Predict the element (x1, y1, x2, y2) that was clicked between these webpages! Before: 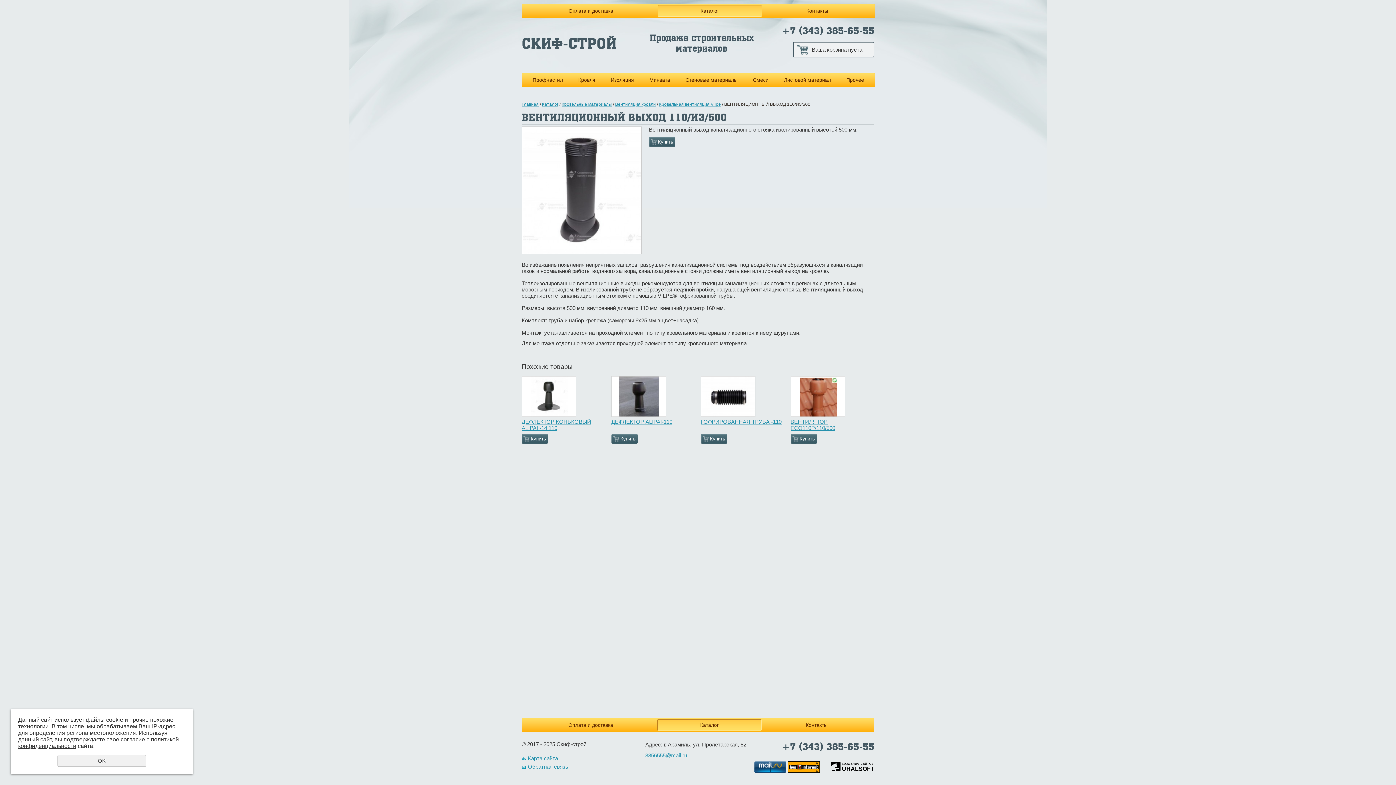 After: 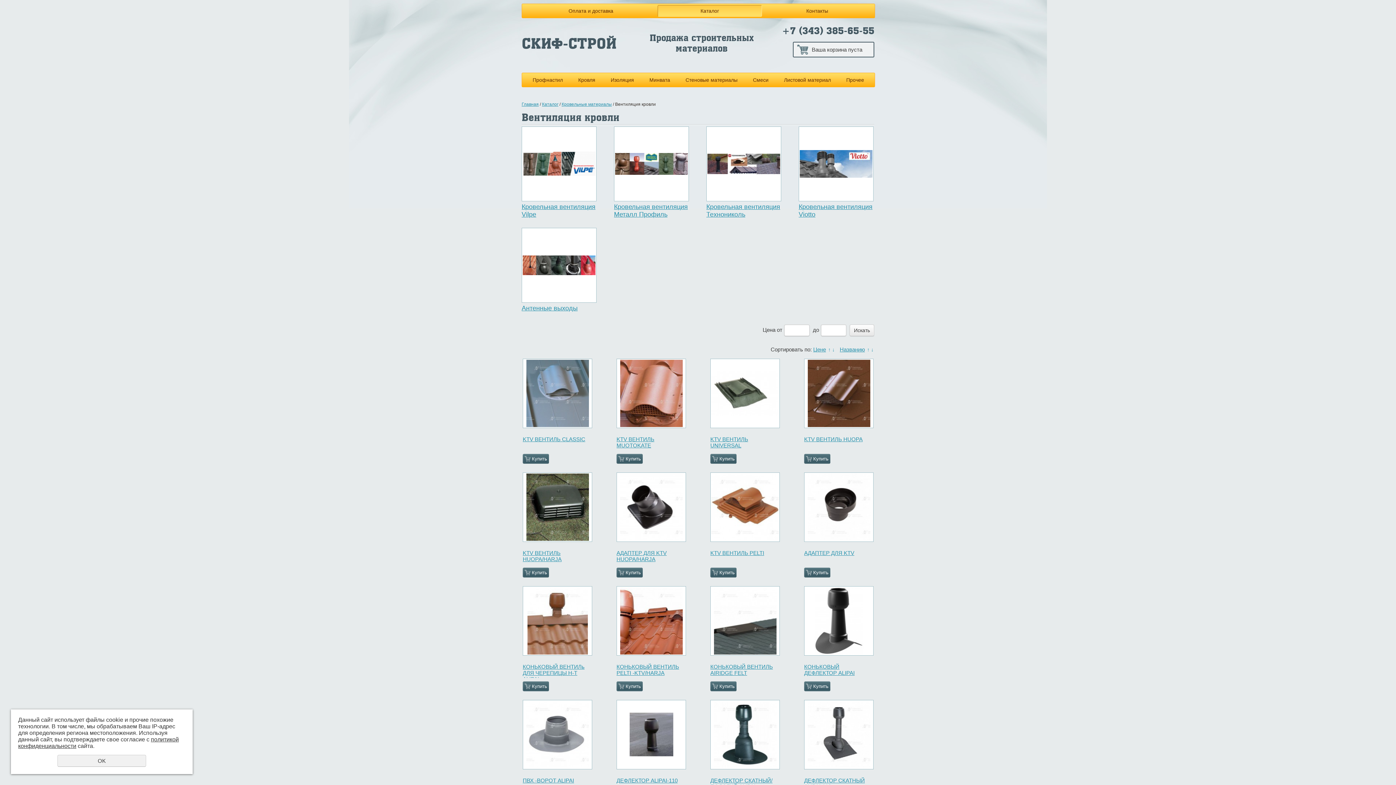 Action: label: Вентиляция кровли bbox: (615, 101, 656, 106)